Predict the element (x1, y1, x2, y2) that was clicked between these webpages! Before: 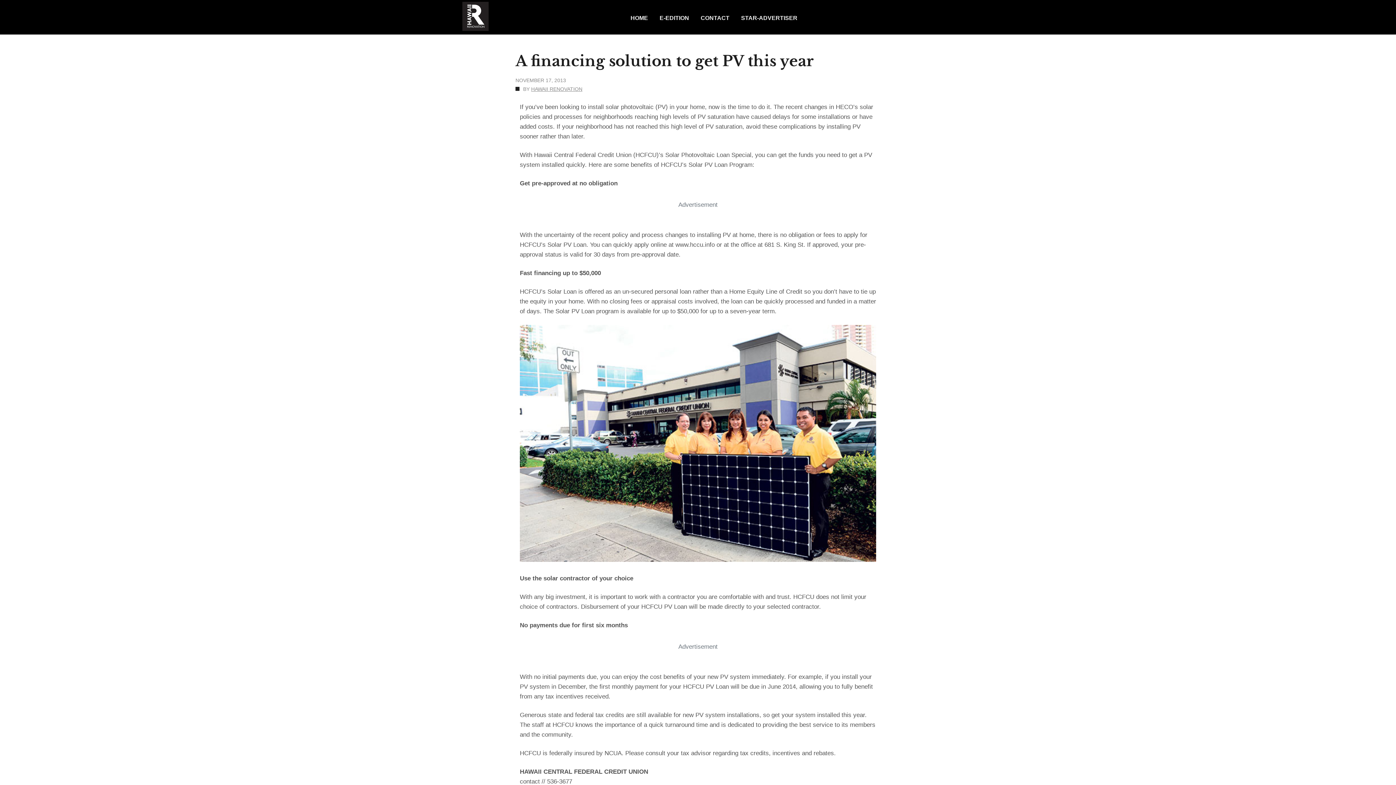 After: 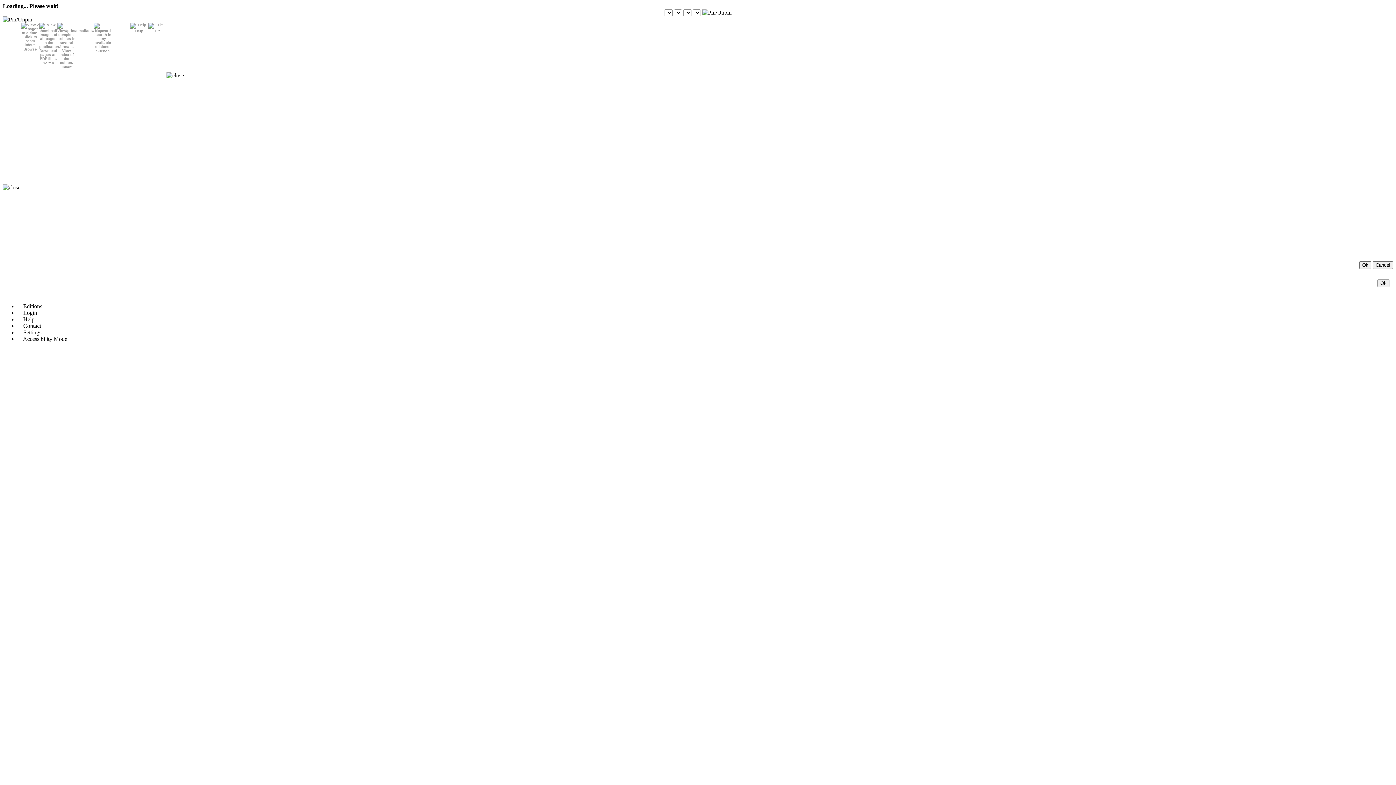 Action: bbox: (654, 0, 695, 34) label: E-EDITION